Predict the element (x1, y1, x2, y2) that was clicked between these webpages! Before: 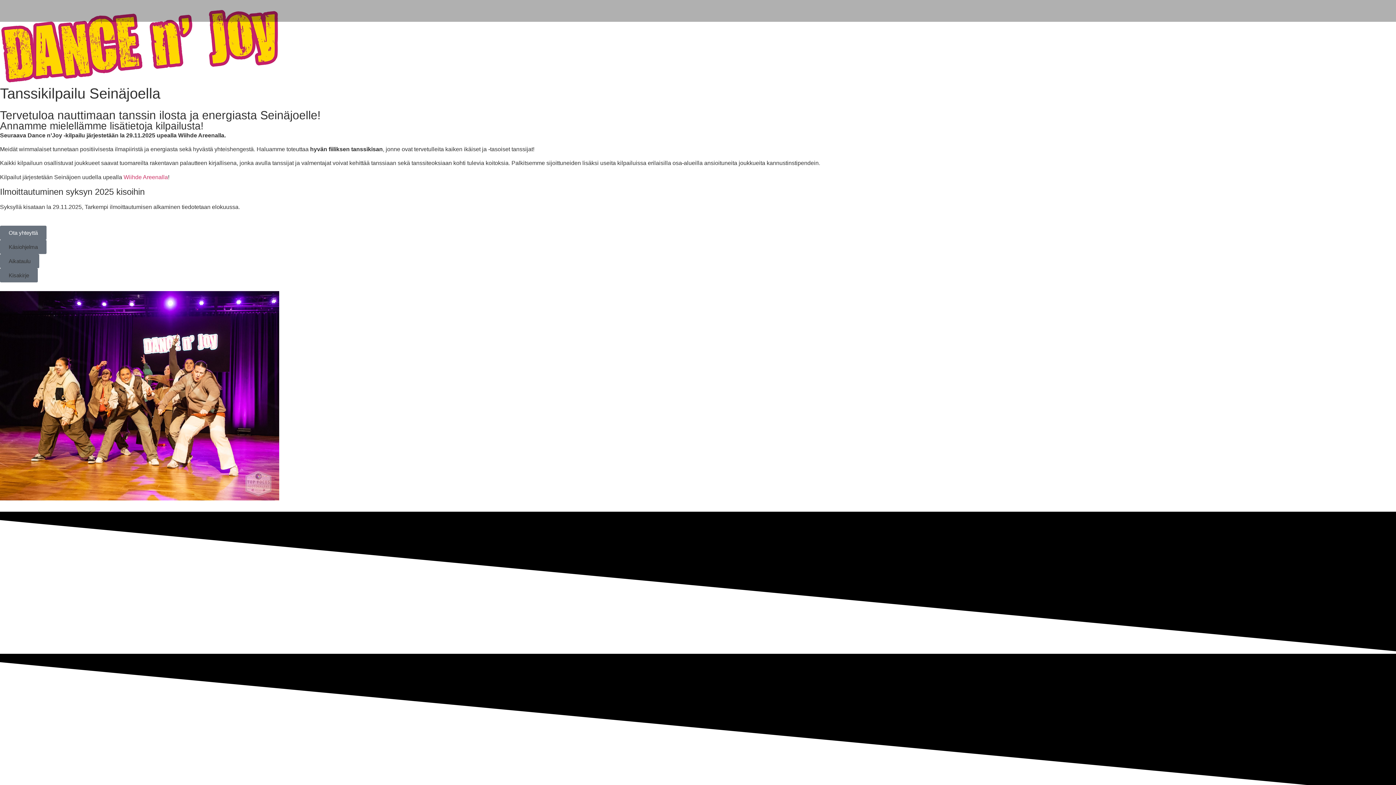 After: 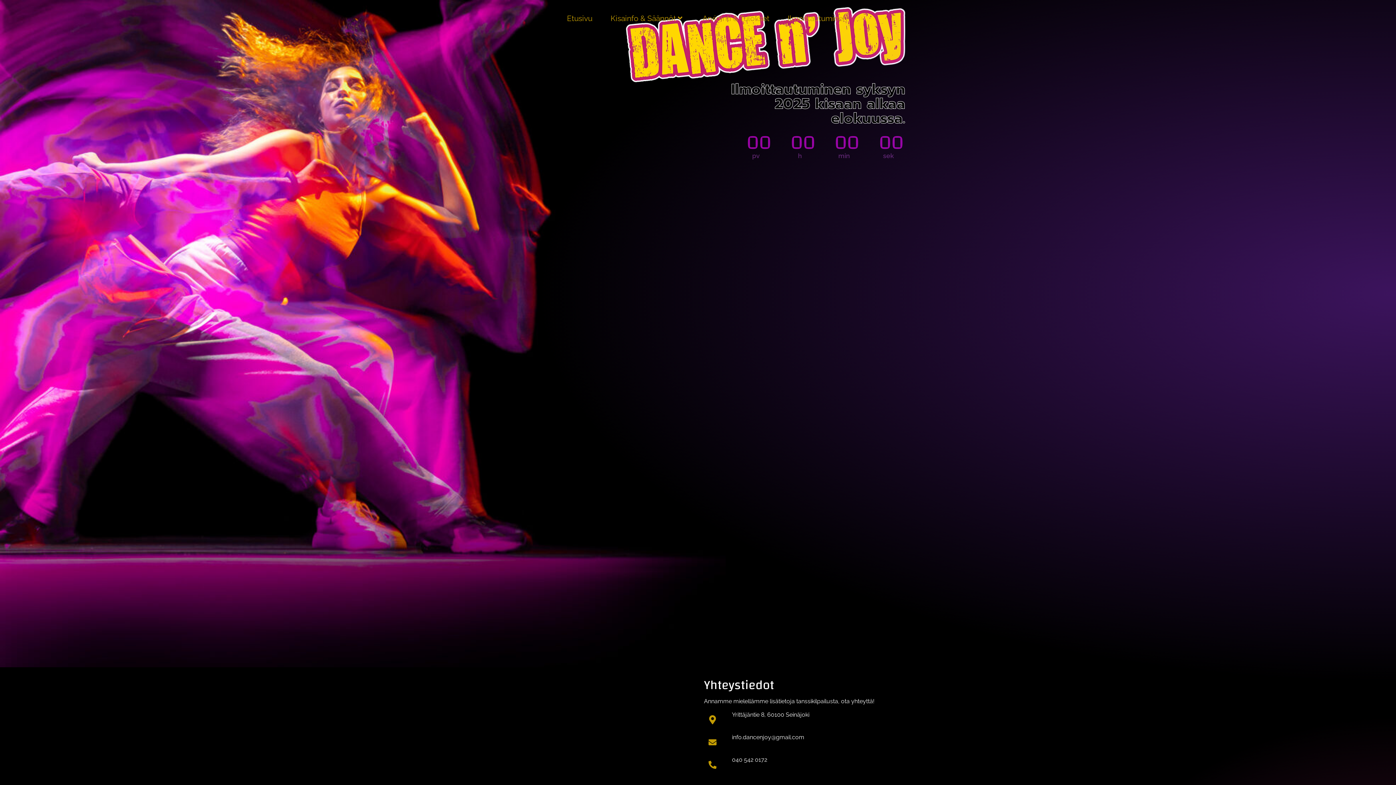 Action: bbox: (0, 225, 46, 239) label: Ota yhteyttä